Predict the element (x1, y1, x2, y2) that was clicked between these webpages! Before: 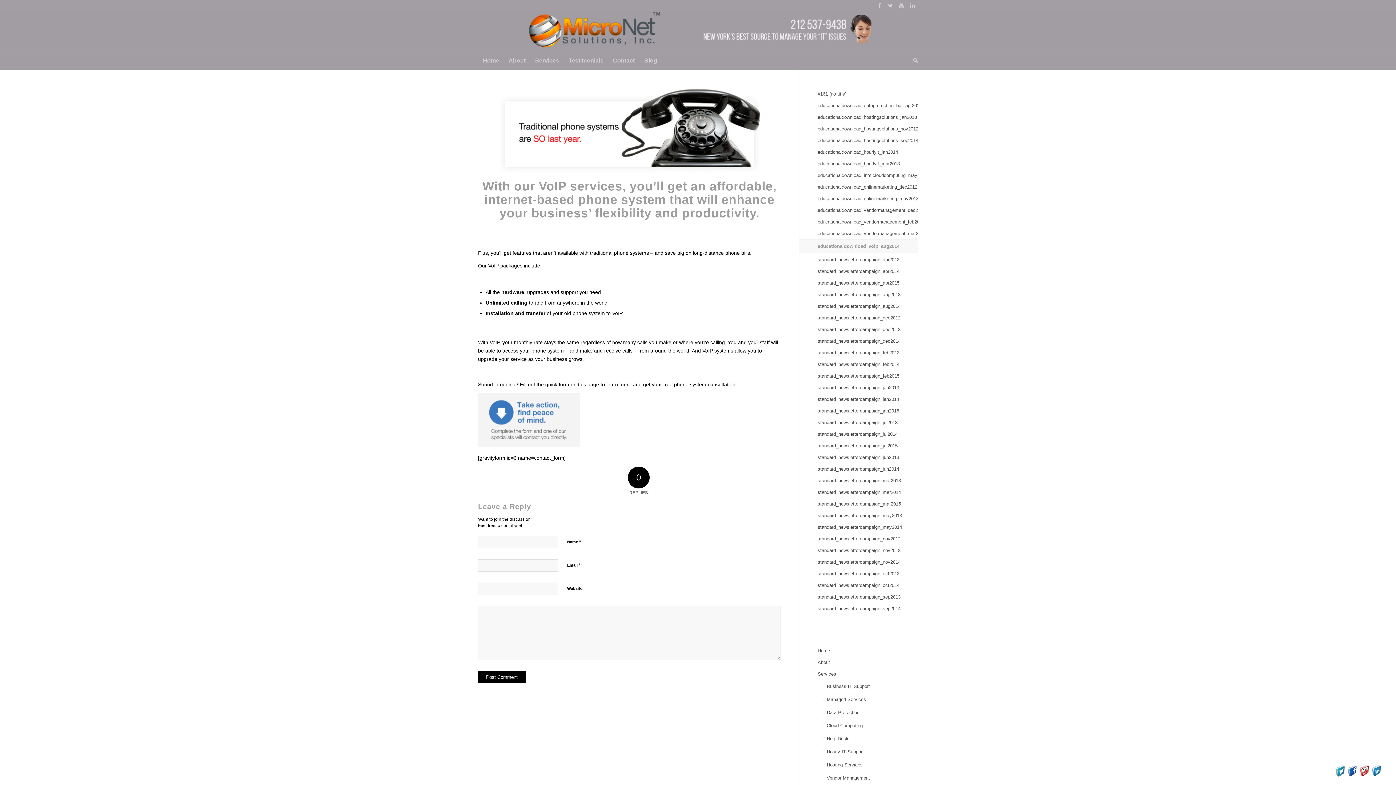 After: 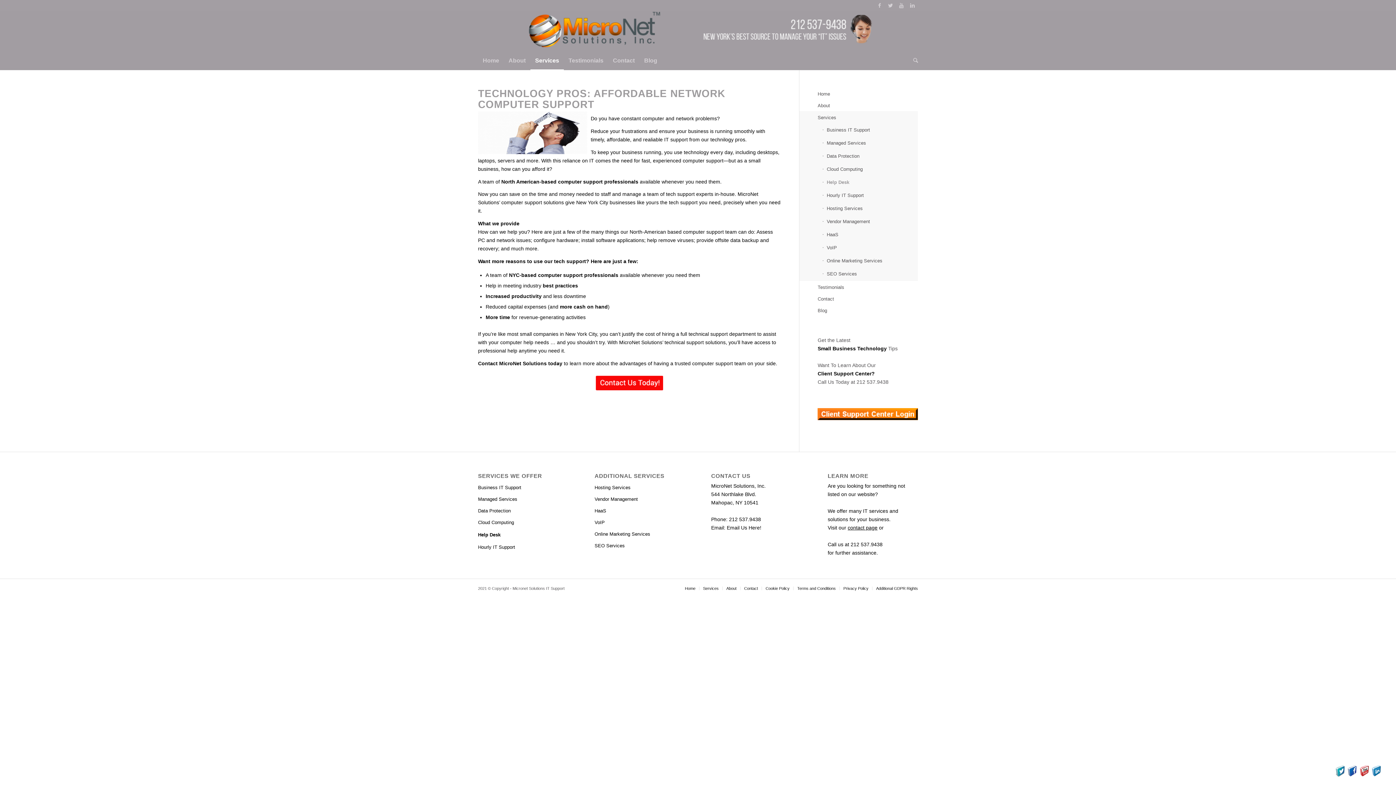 Action: label: Help Desk bbox: (822, 732, 918, 745)